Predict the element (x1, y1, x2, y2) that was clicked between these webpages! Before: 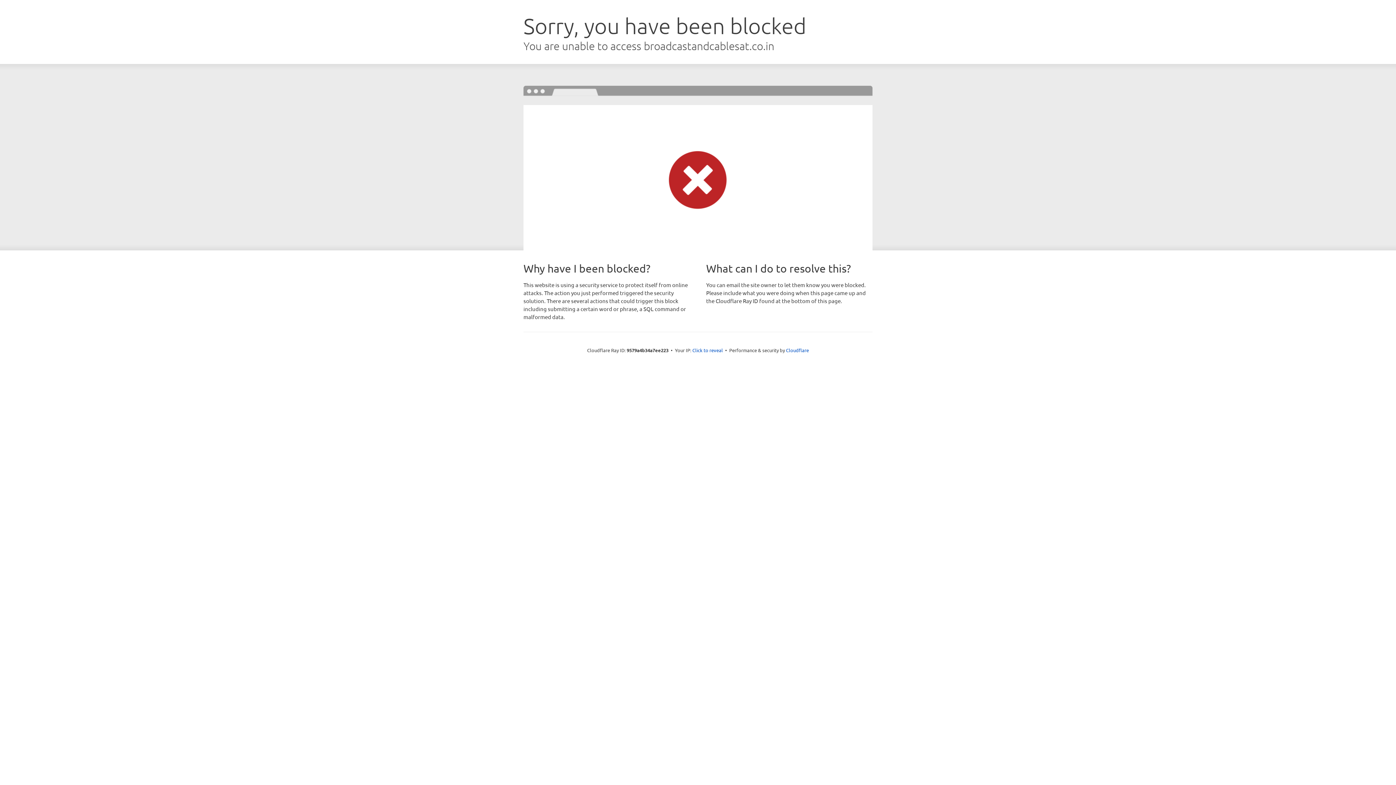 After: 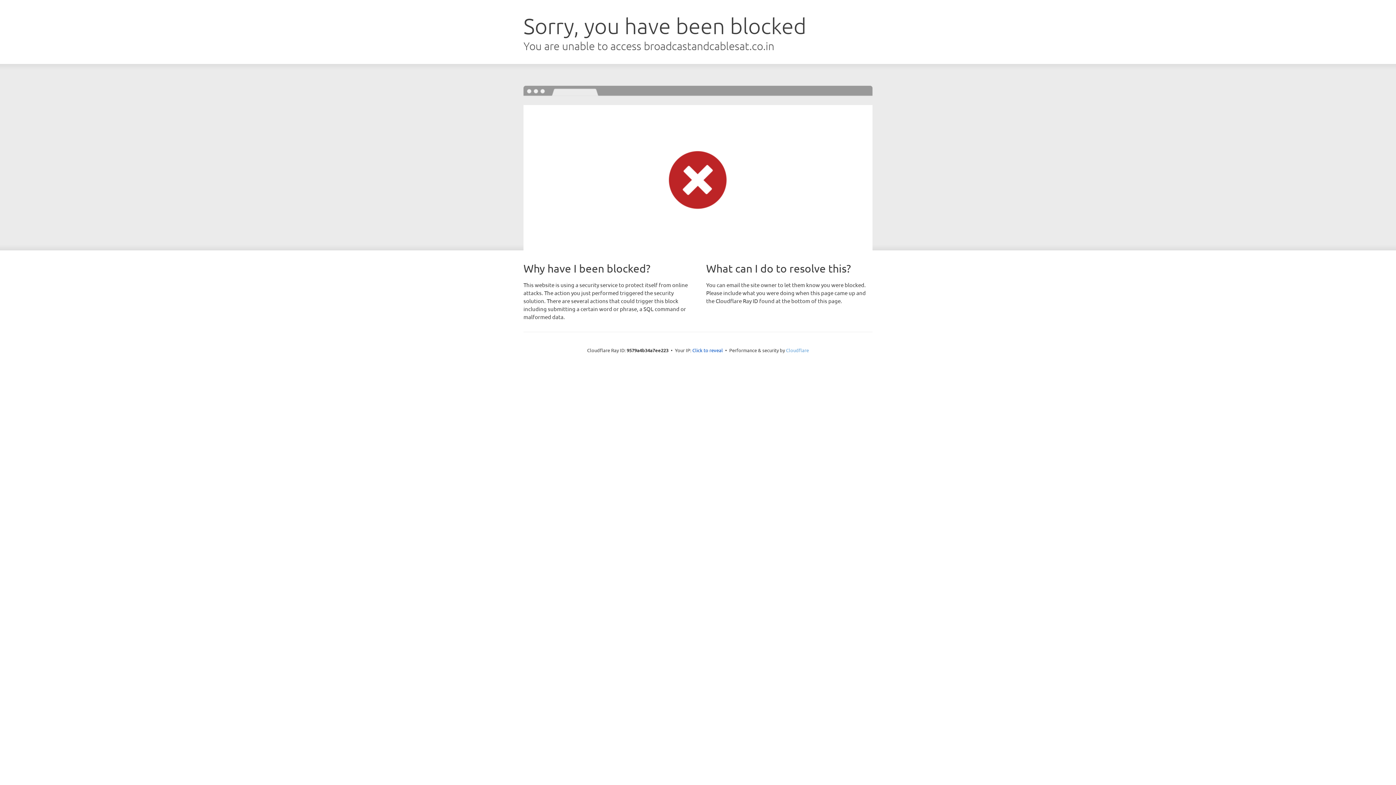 Action: bbox: (786, 347, 809, 353) label: Cloudflare